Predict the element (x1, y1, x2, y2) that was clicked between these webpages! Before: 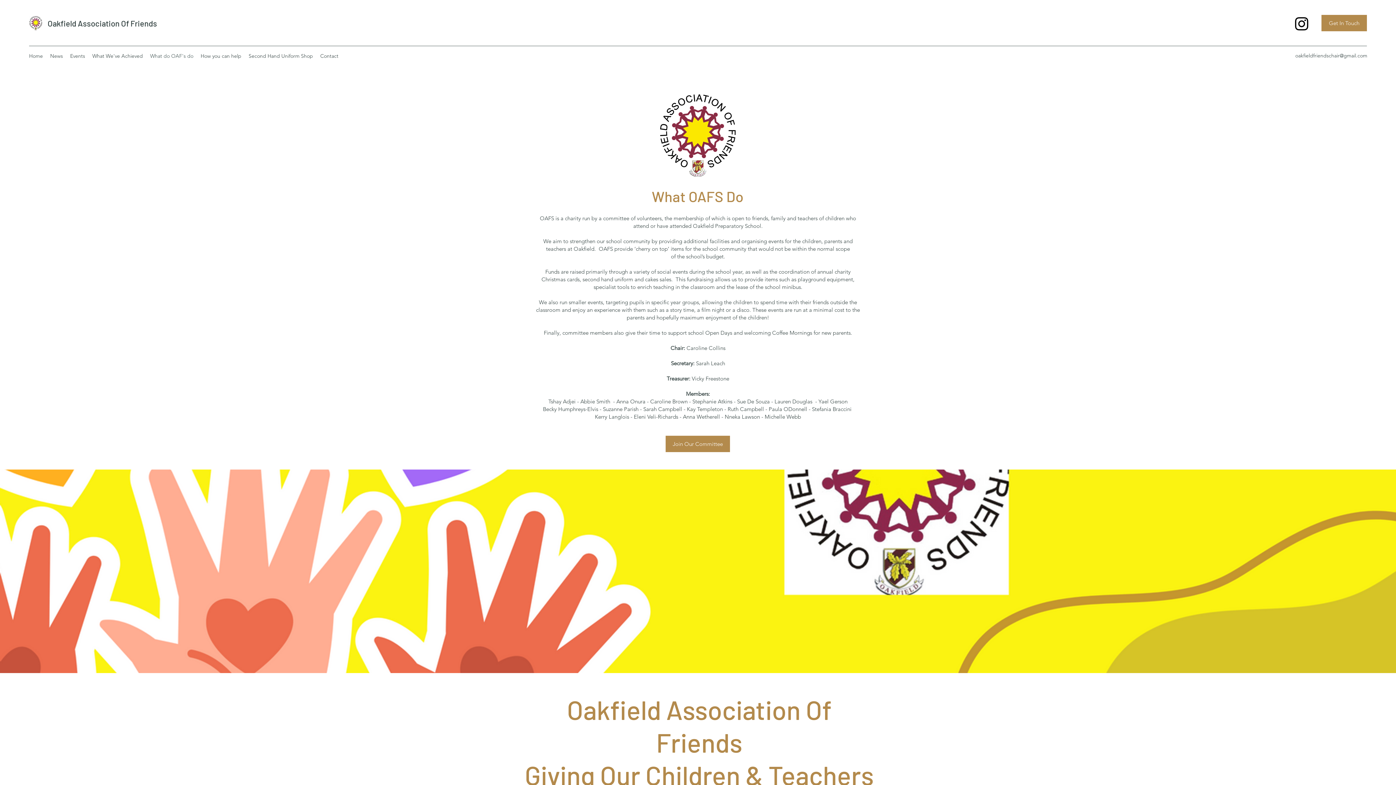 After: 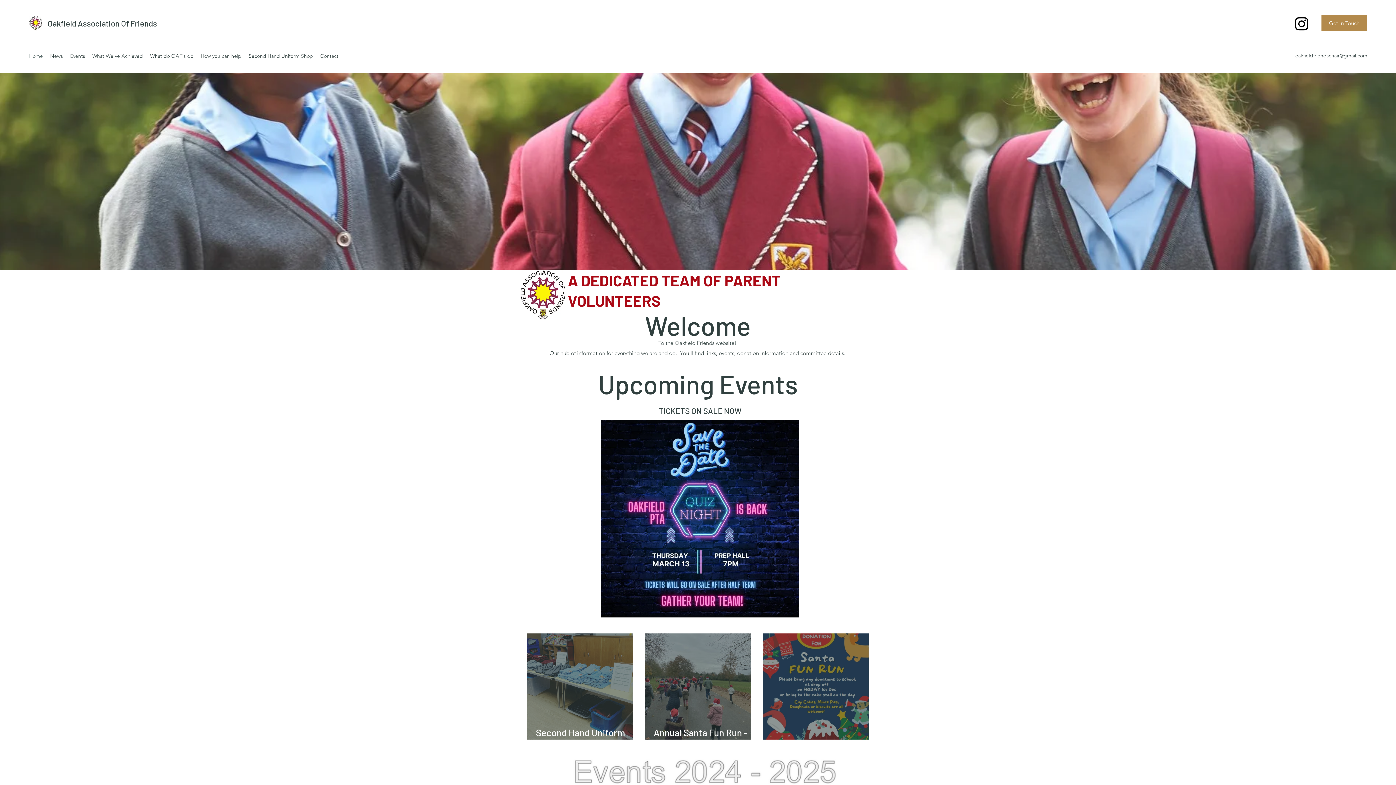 Action: bbox: (29, 16, 42, 30)